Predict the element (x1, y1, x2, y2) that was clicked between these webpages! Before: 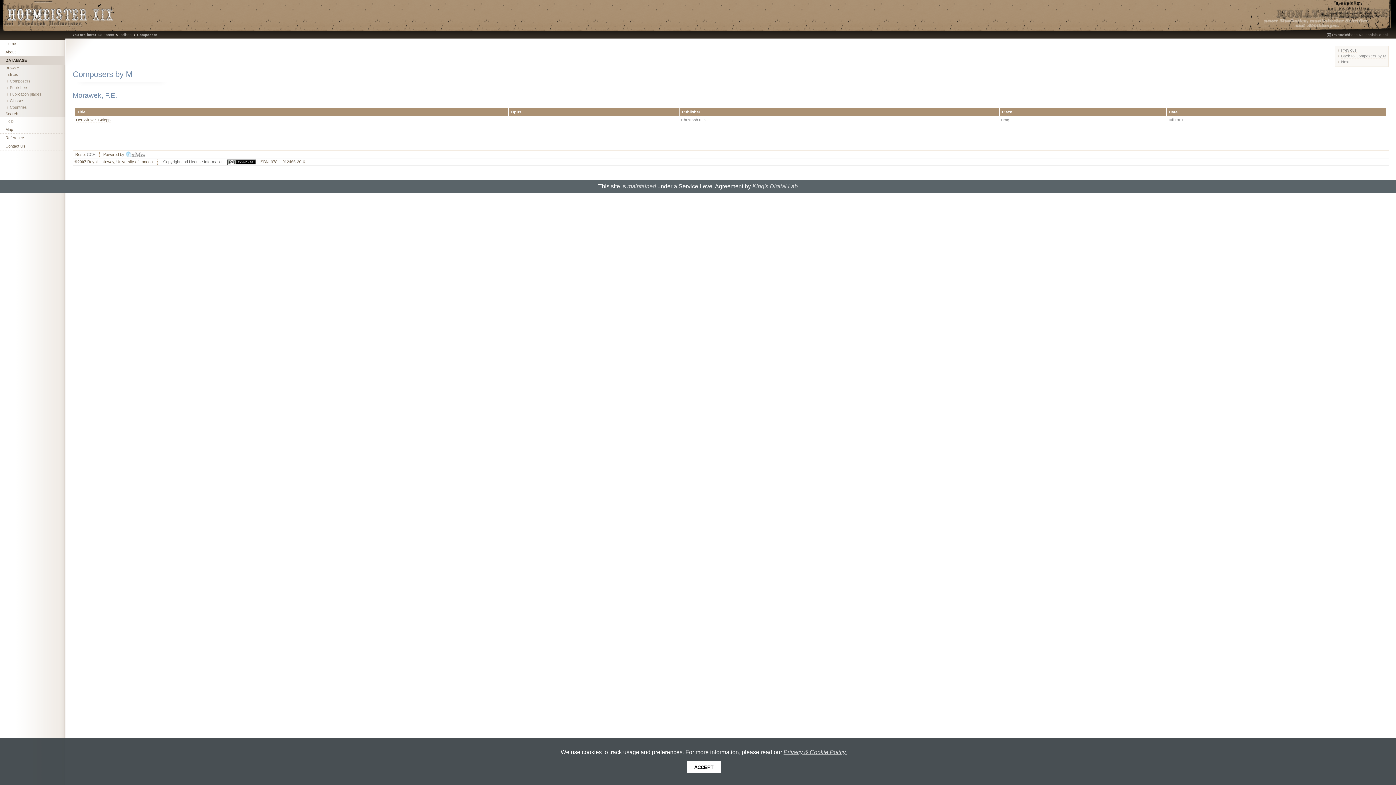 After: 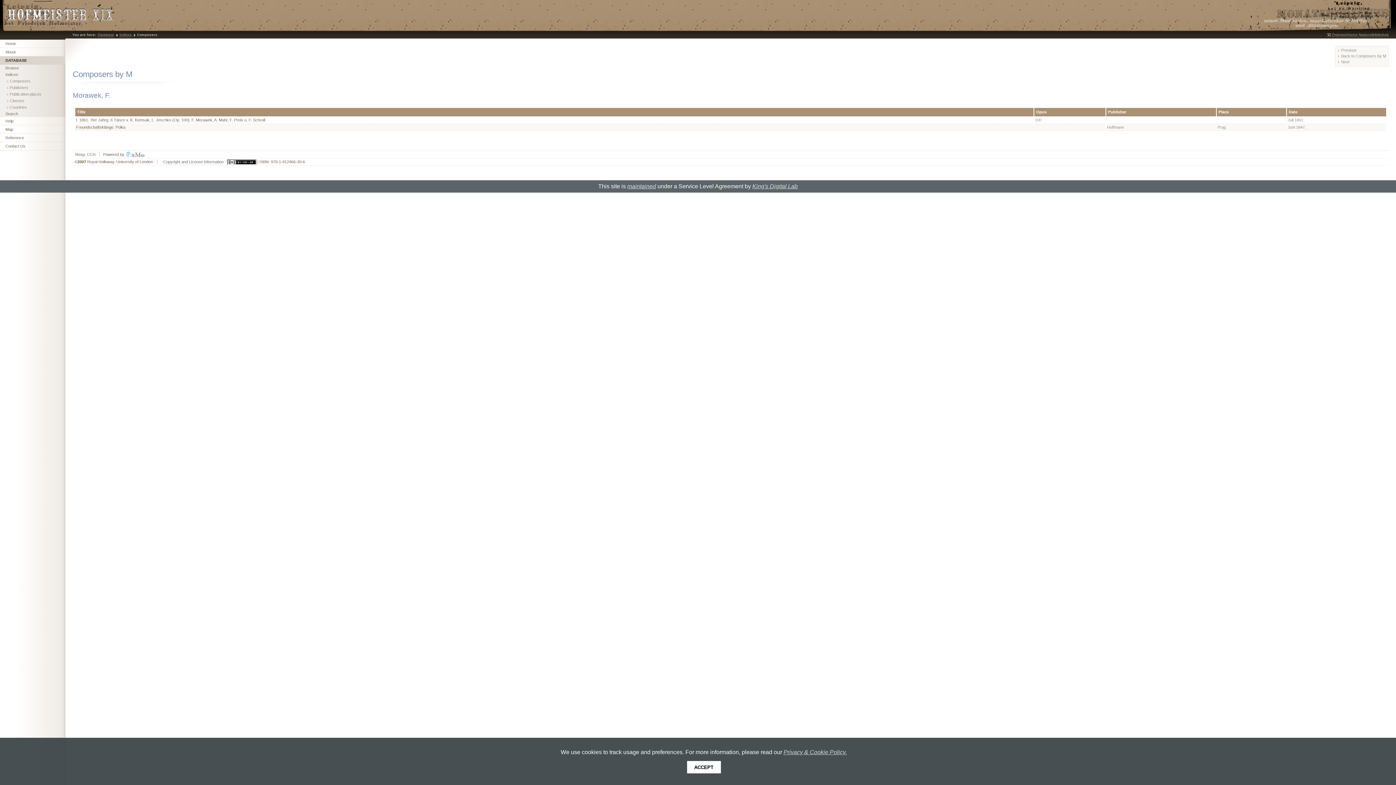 Action: label: Previous bbox: (1341, 48, 1357, 52)